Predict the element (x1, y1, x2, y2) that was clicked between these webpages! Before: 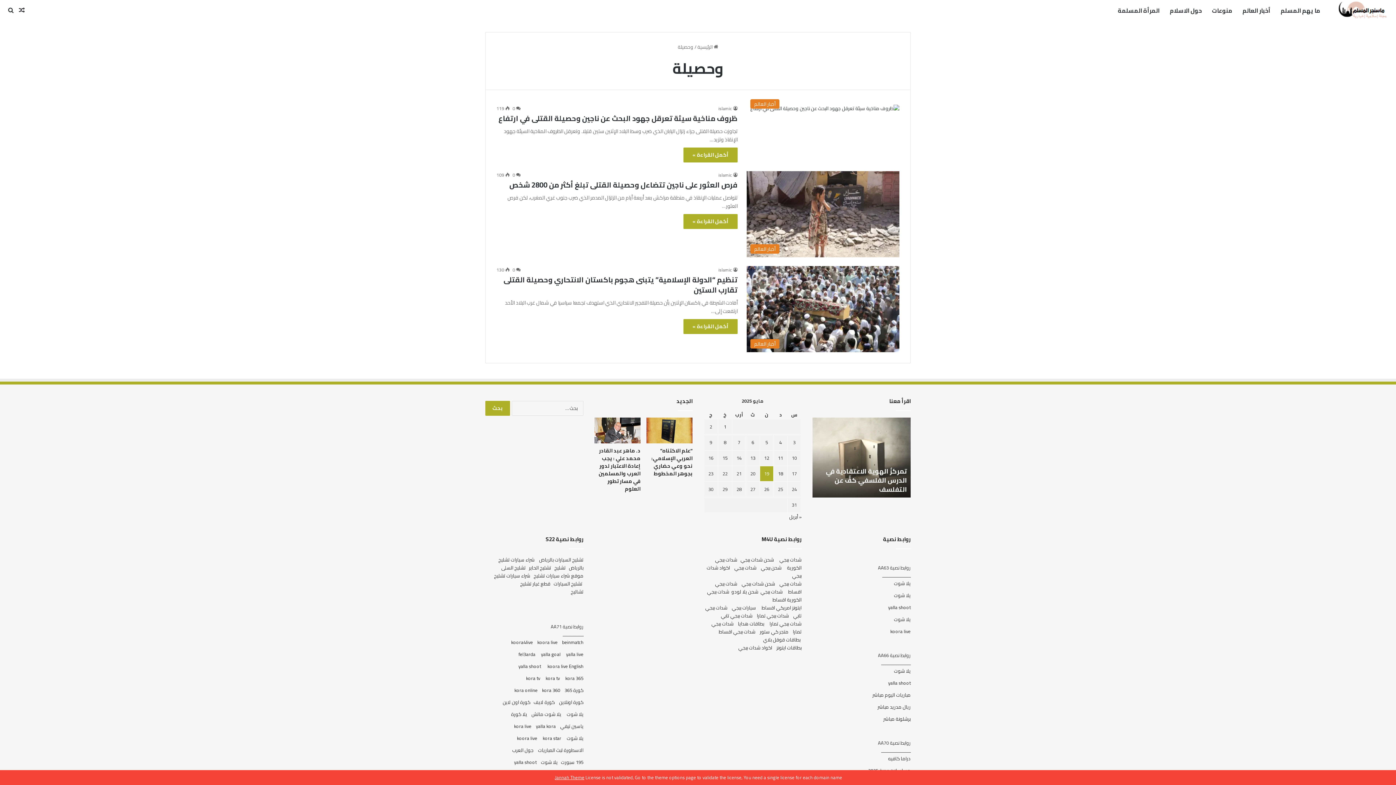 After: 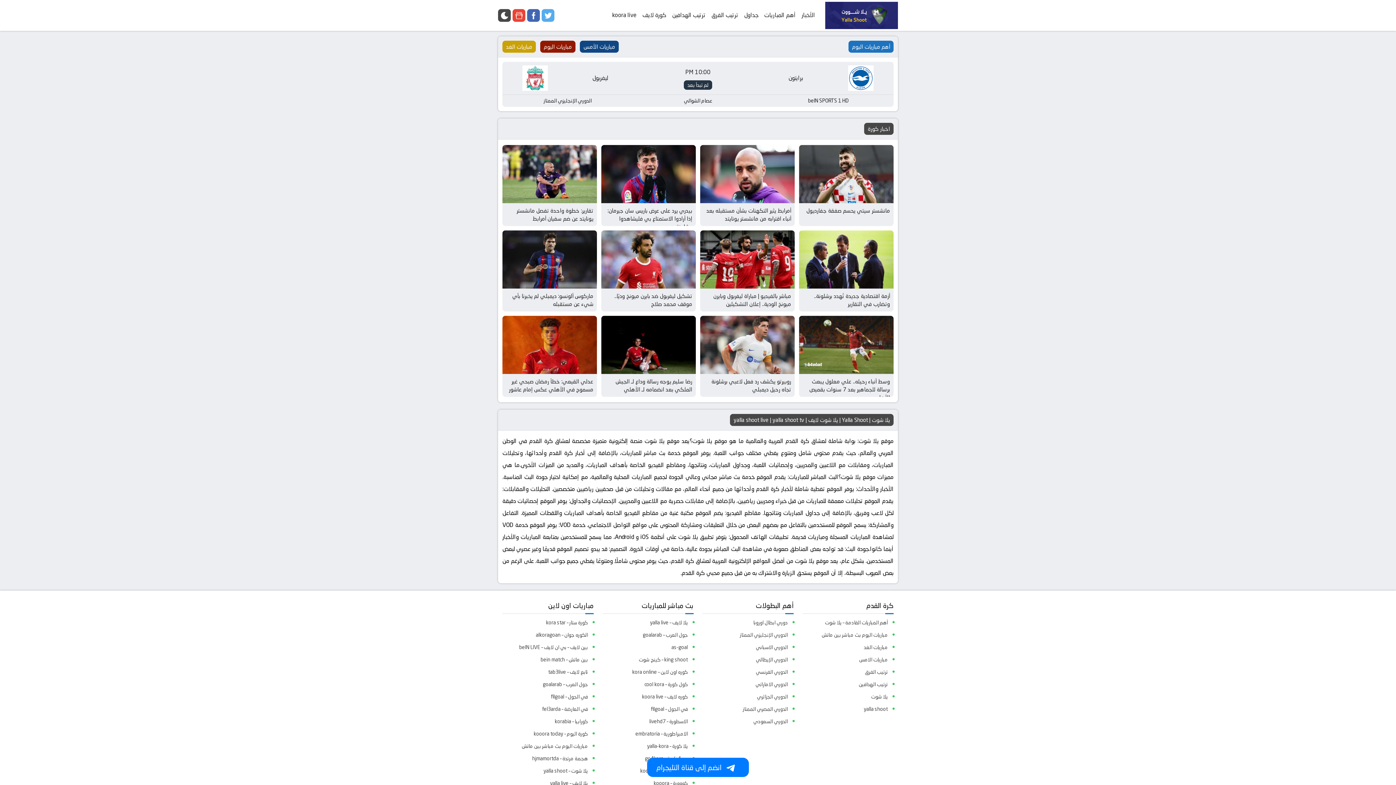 Action: label: يلا شوت bbox: (566, 710, 583, 718)